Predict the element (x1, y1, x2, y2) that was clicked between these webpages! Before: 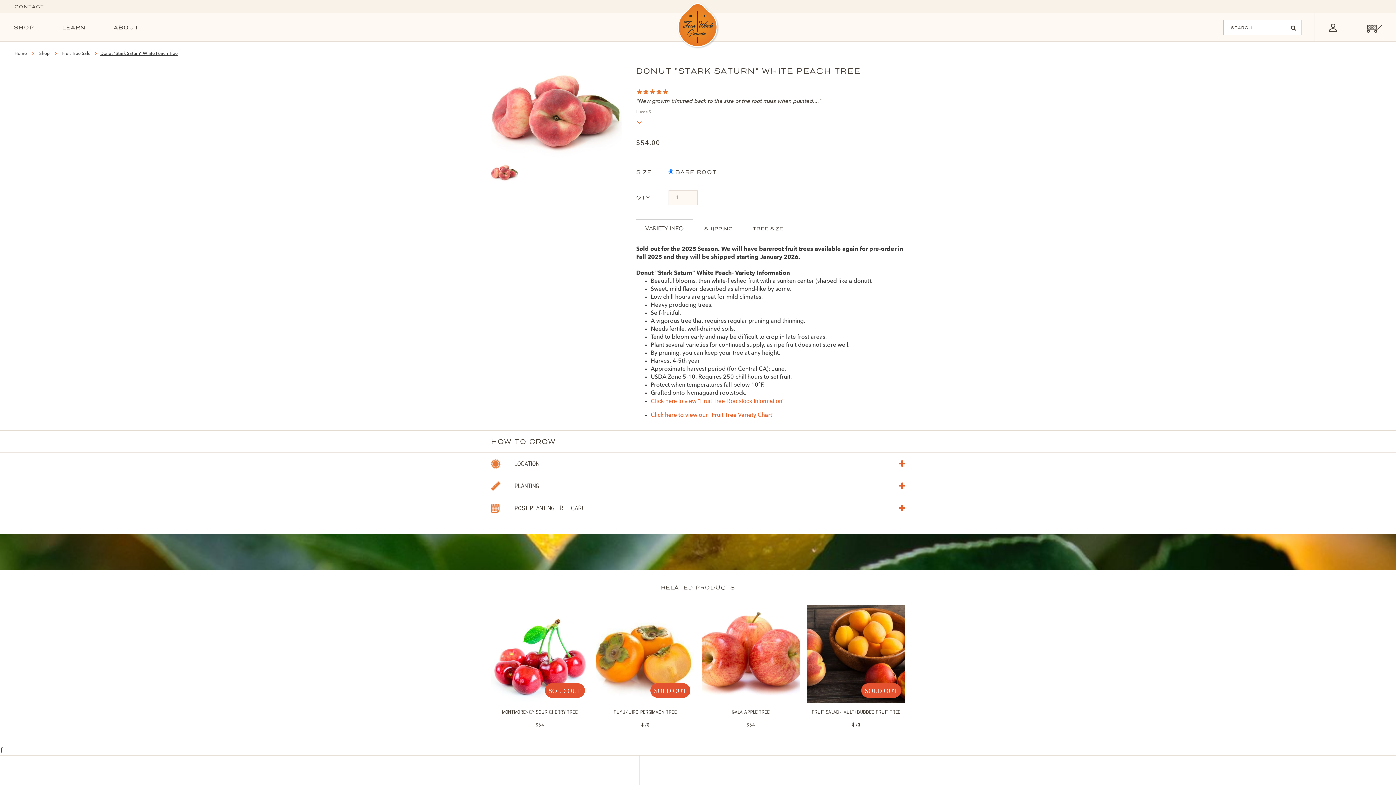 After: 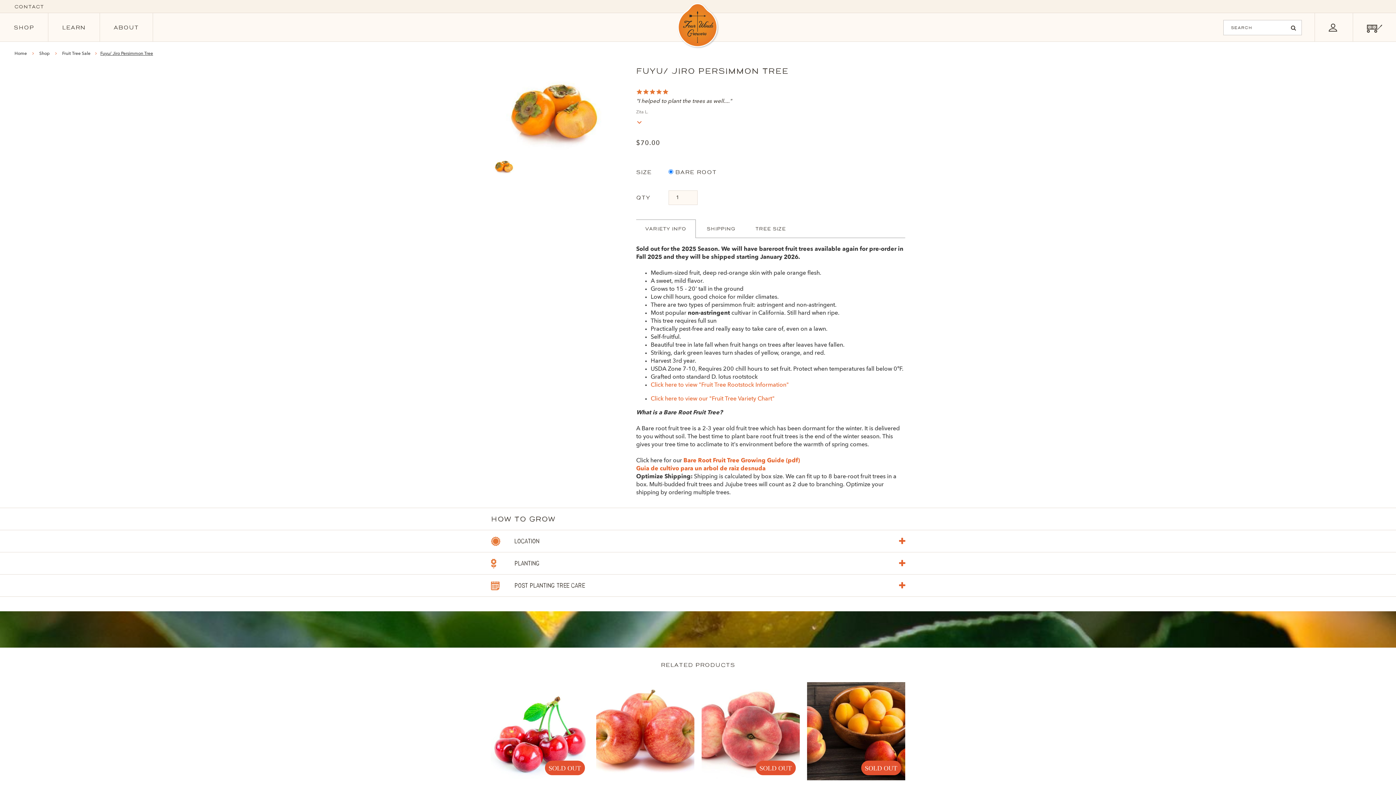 Action: label: SOLD OUT

Fuyu/ Jiro Persimmon Tree

$70 bbox: (596, 605, 694, 730)